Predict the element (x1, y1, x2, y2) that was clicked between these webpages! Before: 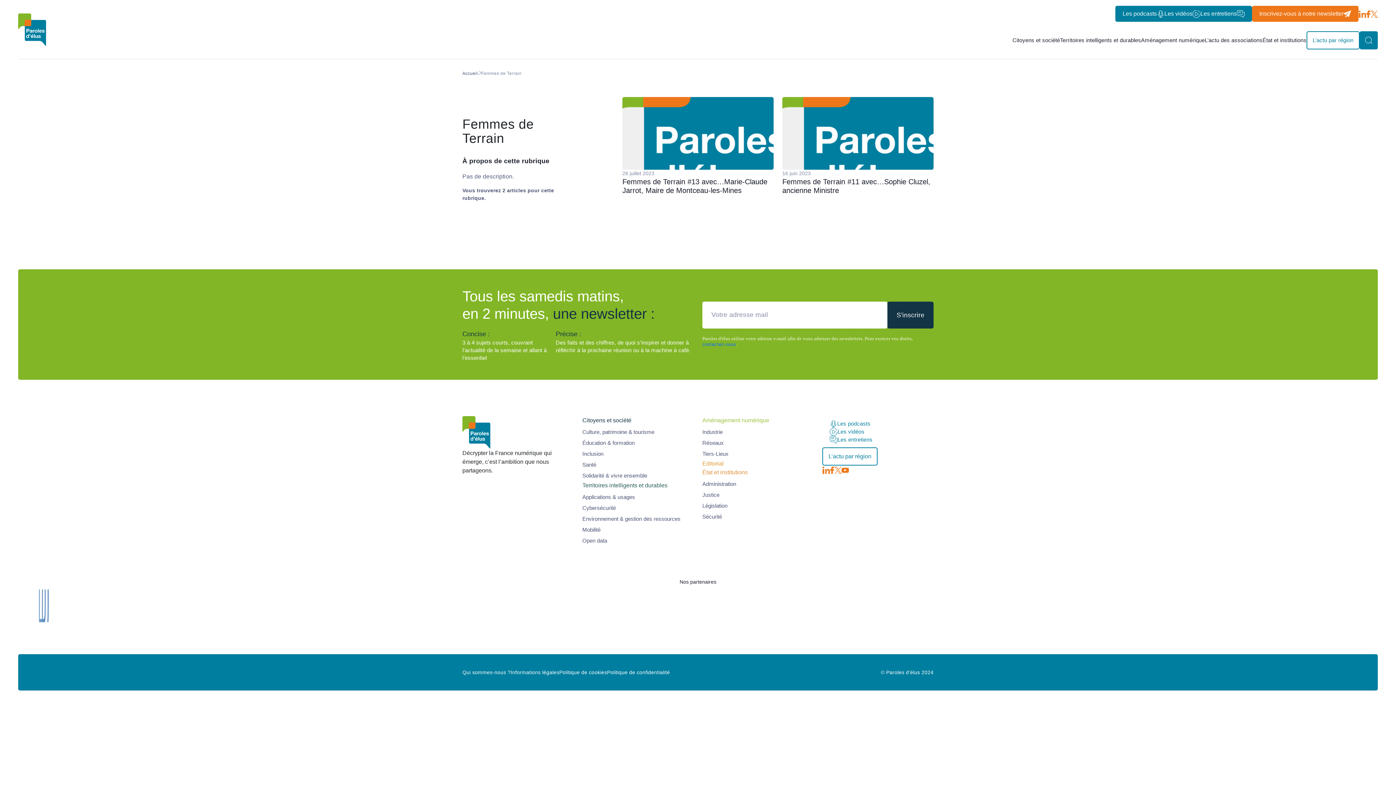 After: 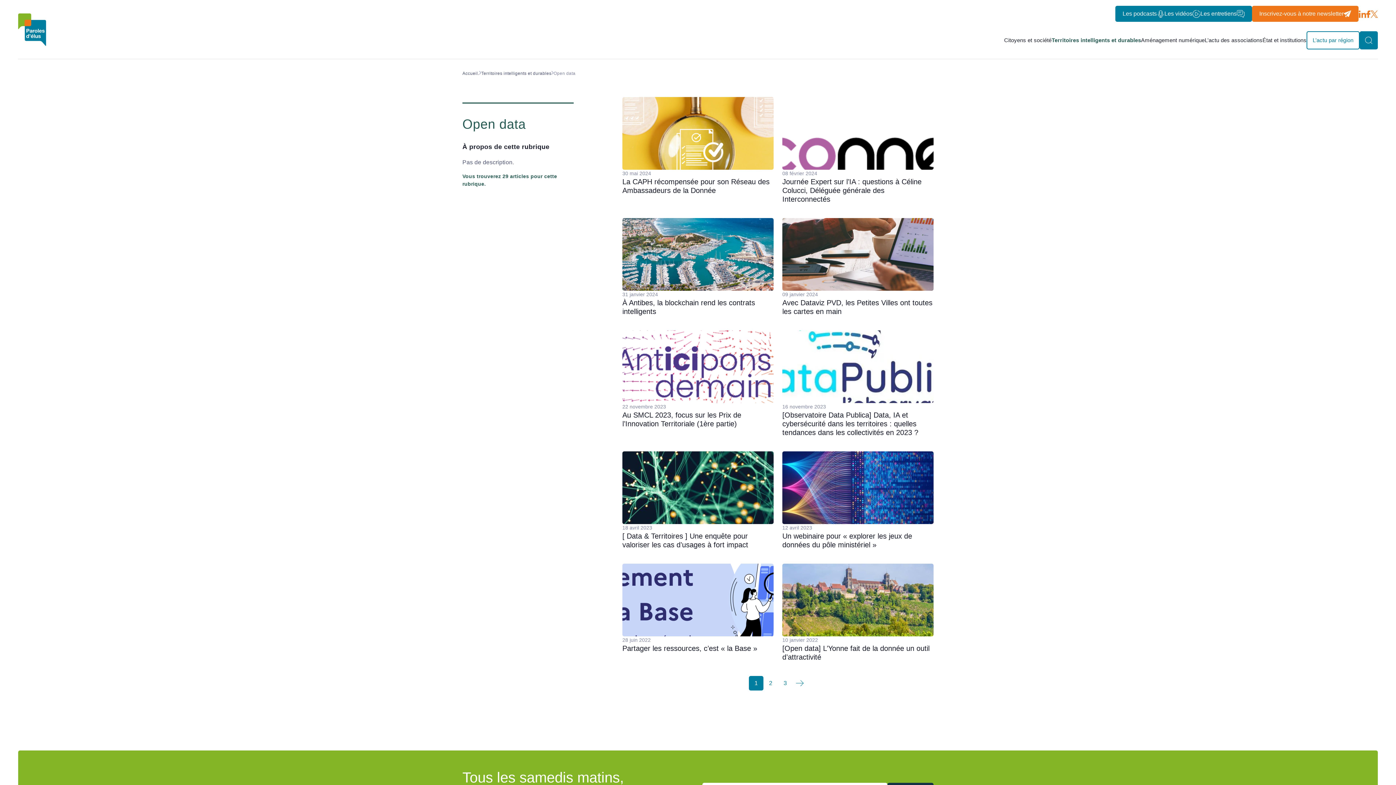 Action: bbox: (582, 537, 607, 544) label: Open data